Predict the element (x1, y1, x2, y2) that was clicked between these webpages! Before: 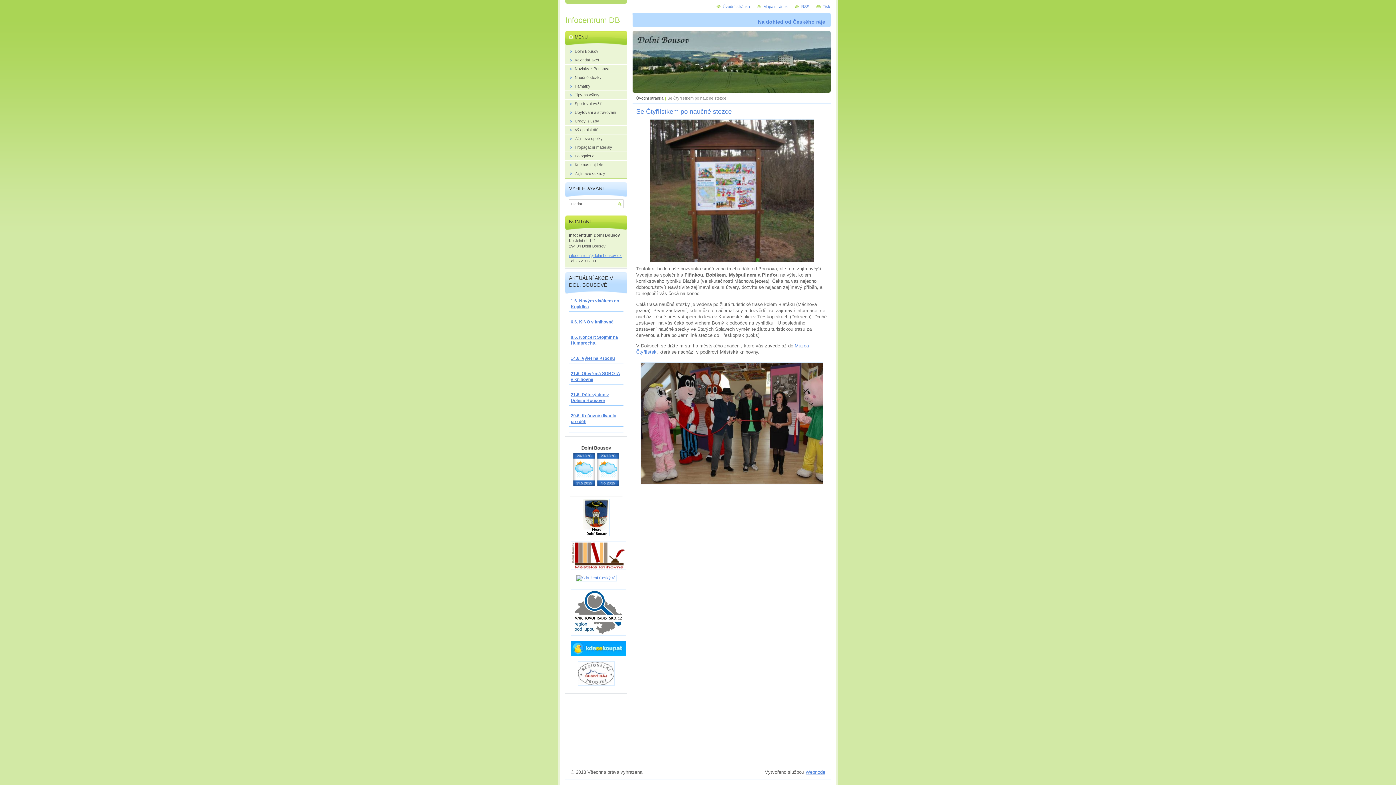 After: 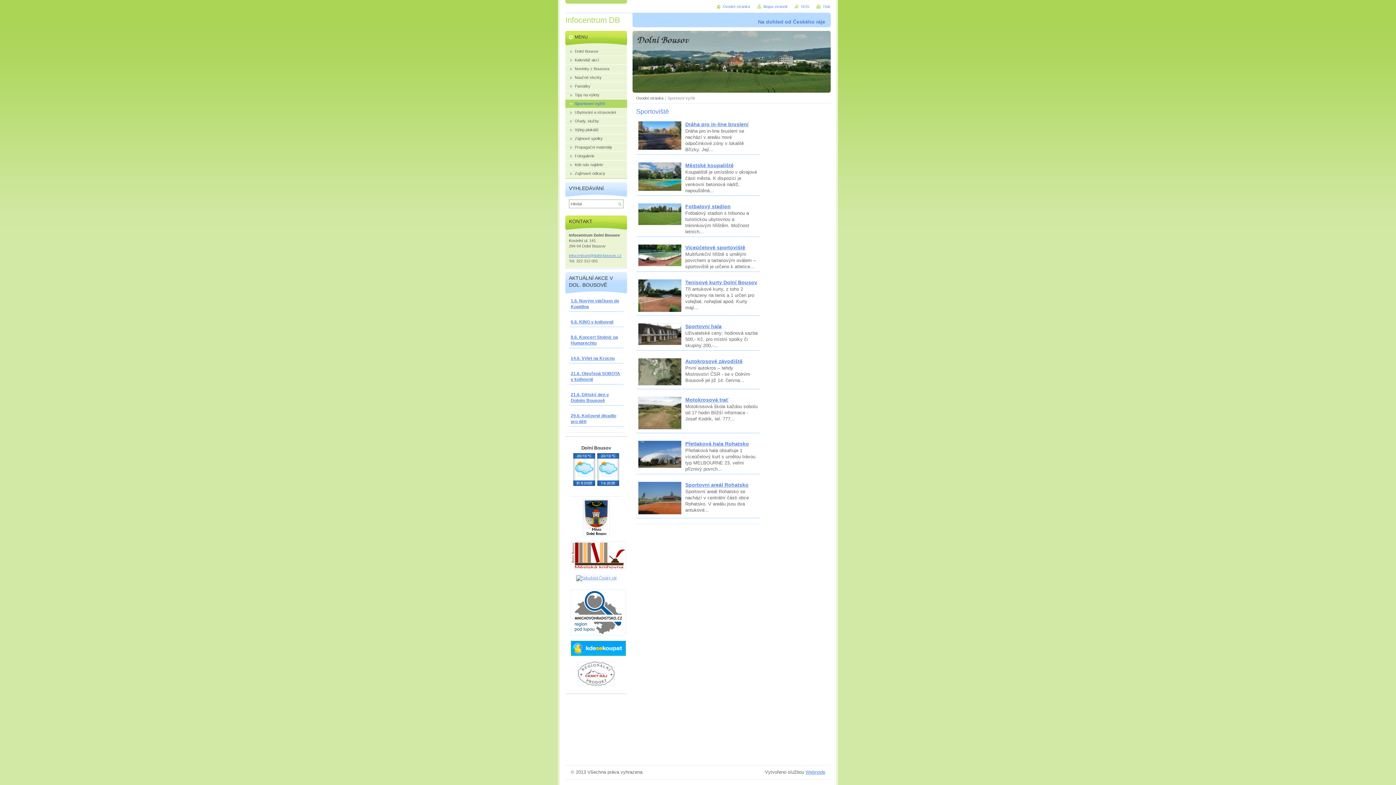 Action: bbox: (565, 99, 627, 108) label: Sportovní vyžití